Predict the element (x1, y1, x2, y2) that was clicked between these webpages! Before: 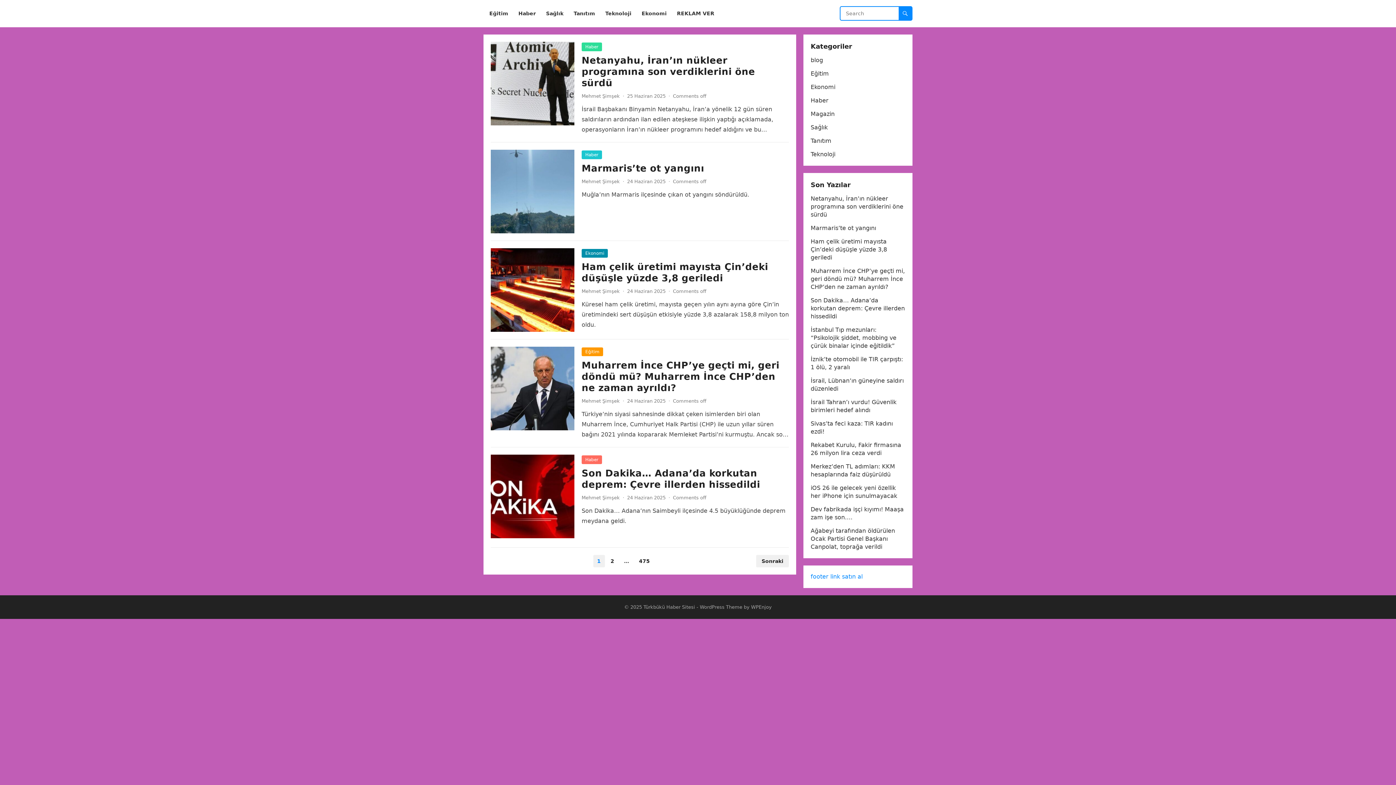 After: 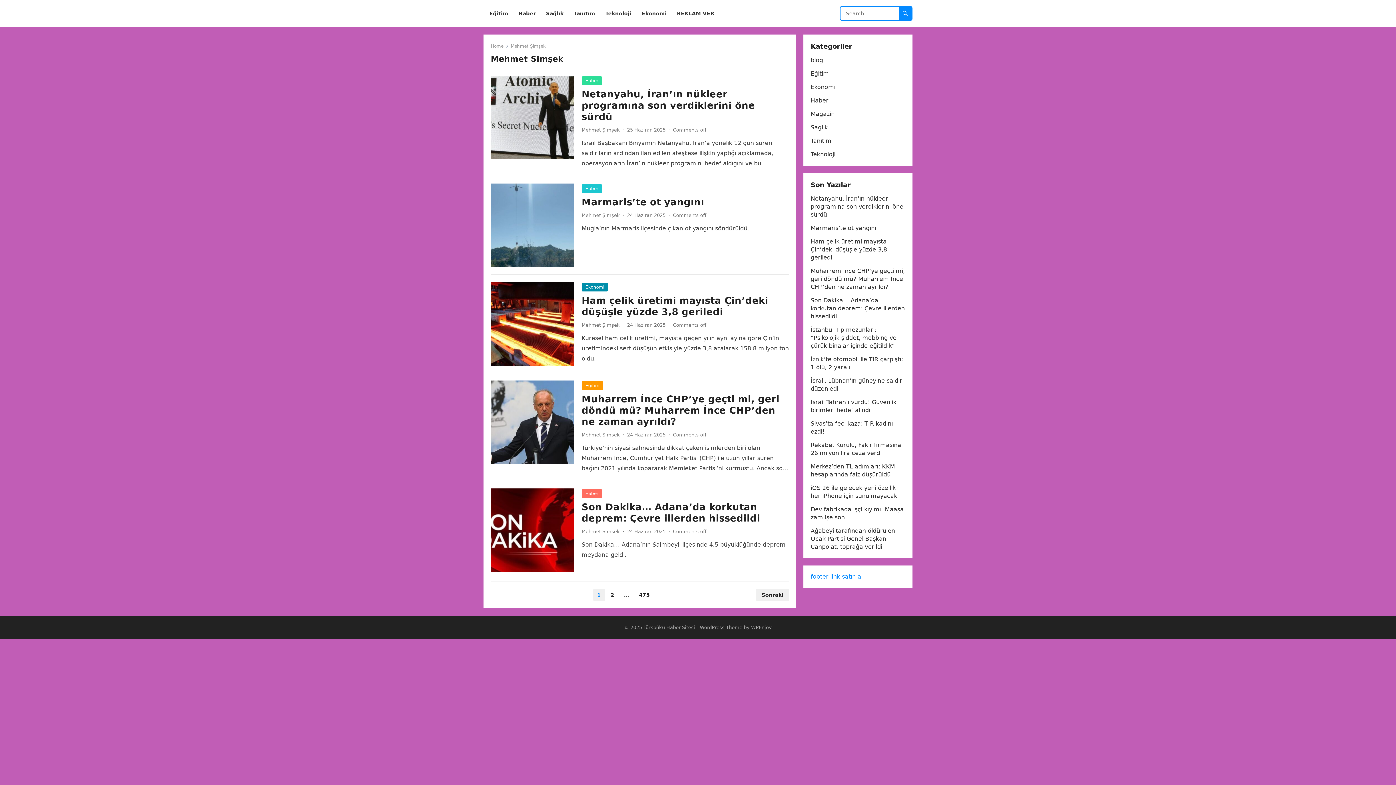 Action: label: Mehmet Şimşek bbox: (581, 288, 620, 294)